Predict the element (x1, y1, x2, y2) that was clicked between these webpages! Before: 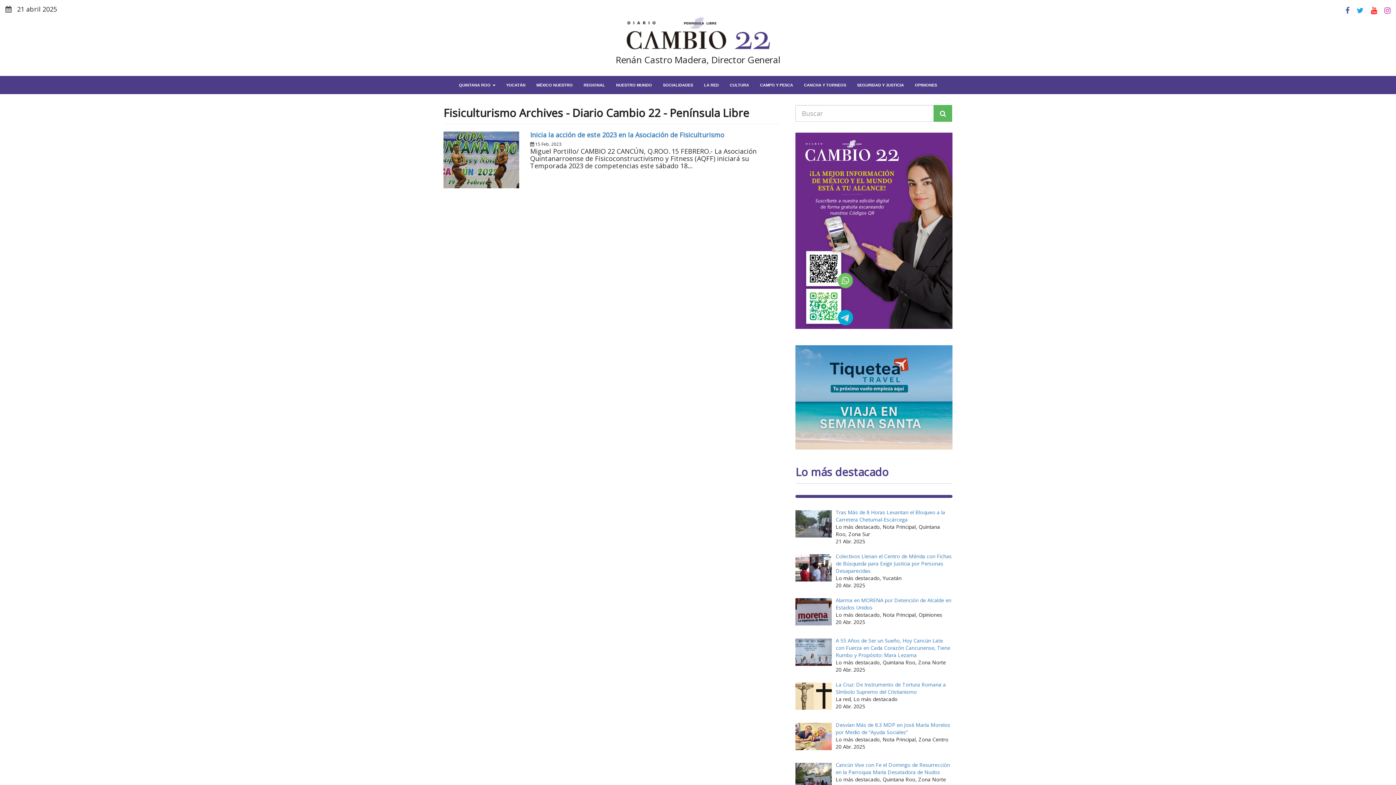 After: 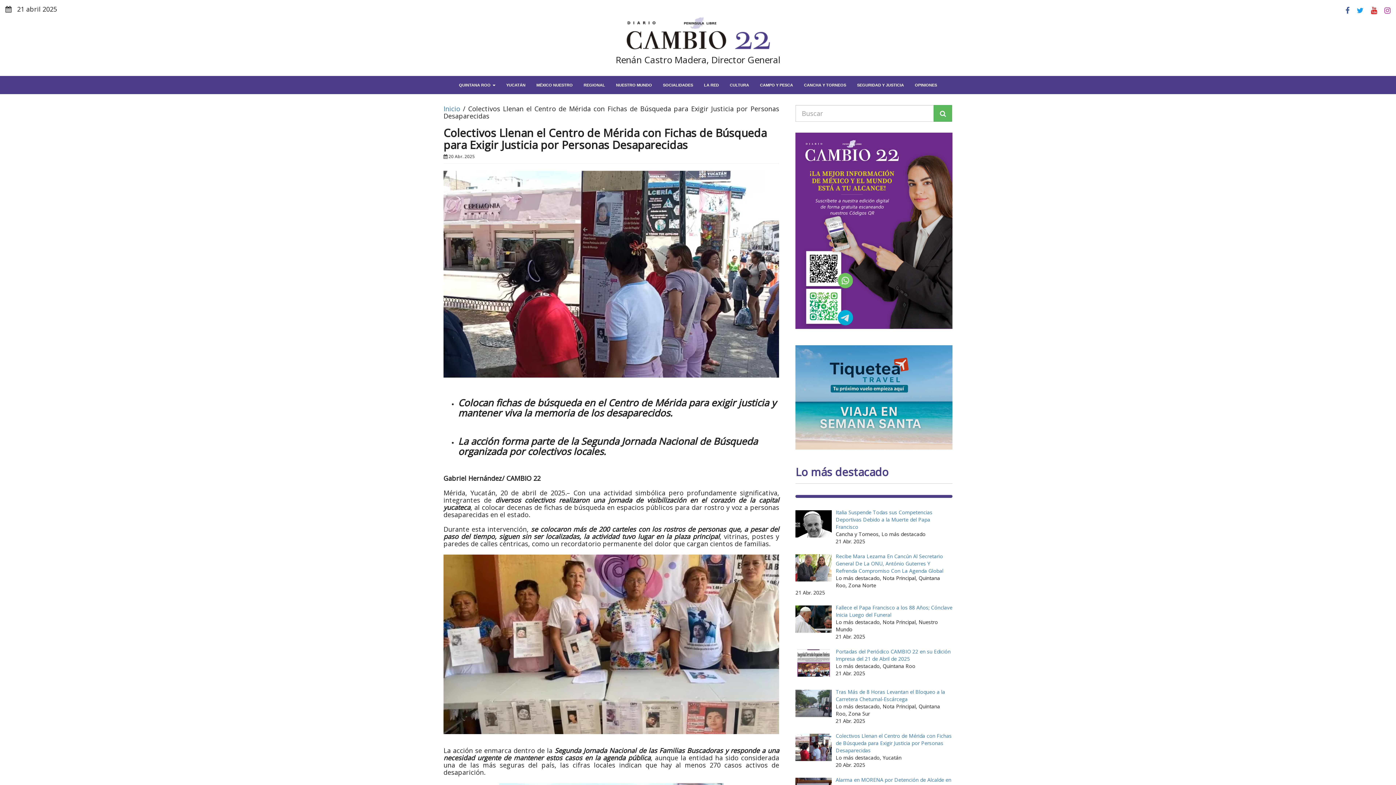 Action: bbox: (835, 553, 951, 574) label: Colectivos Llenan el Centro de Mérida con Fichas de Búsqueda para Exigir Justicia por Personas Desaparecidas